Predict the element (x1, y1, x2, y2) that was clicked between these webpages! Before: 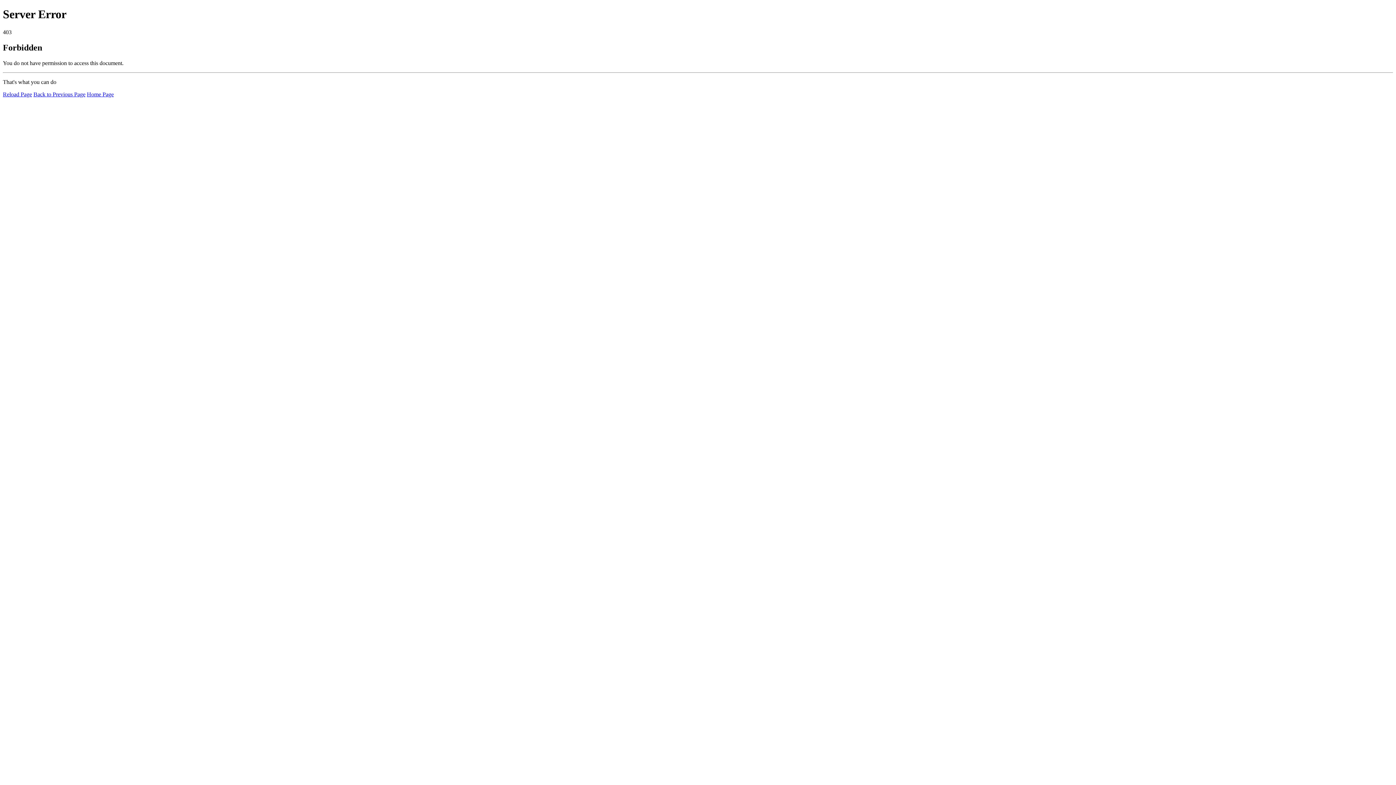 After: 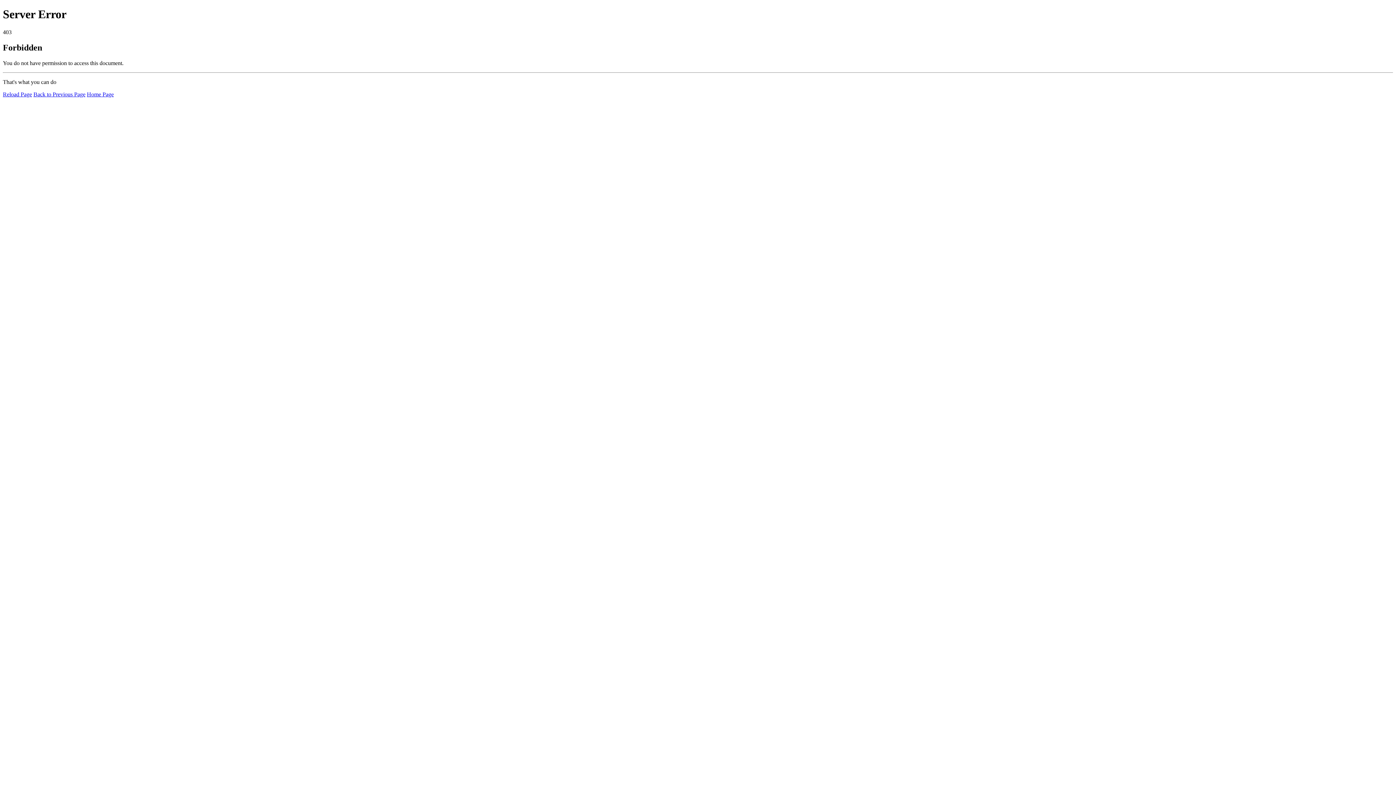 Action: label: Home Page bbox: (86, 91, 113, 97)